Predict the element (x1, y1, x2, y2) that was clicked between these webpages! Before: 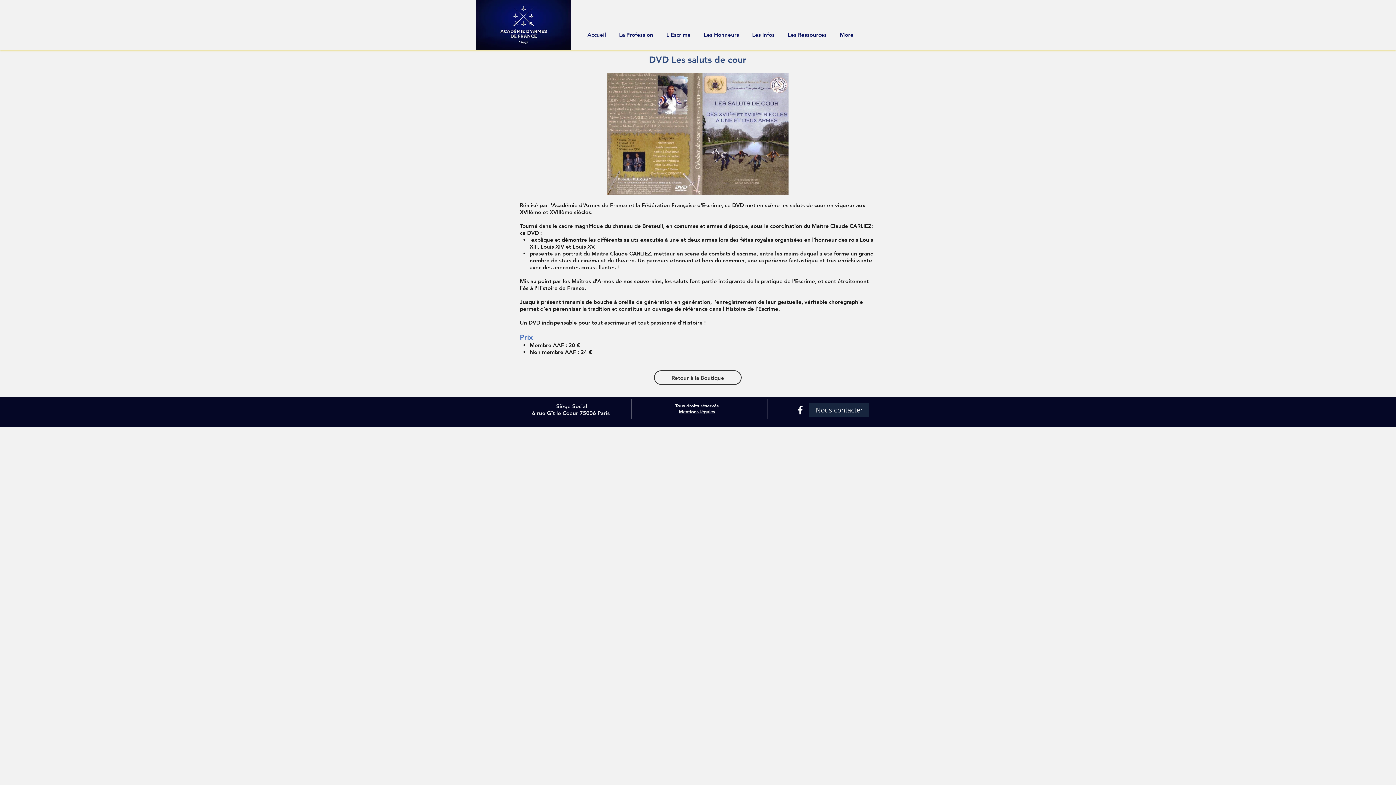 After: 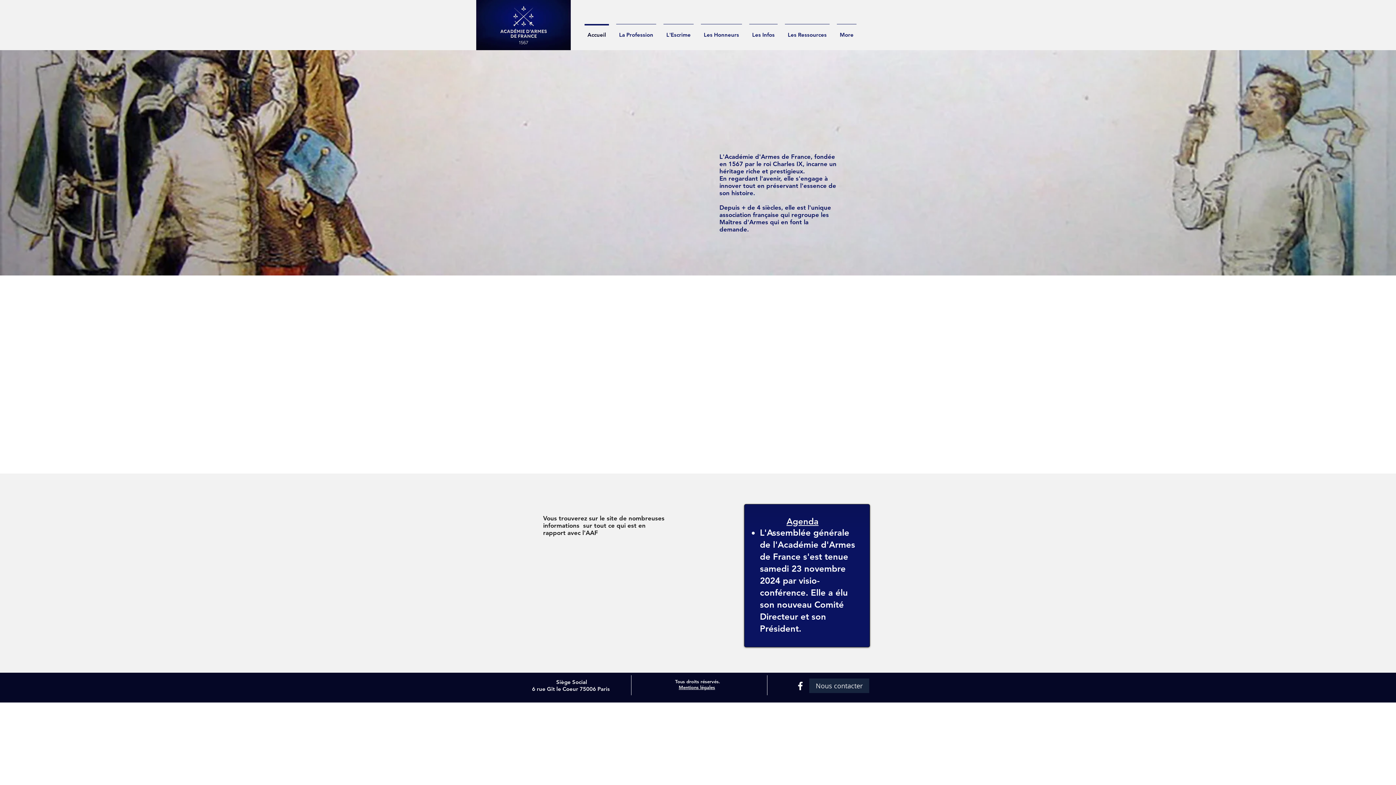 Action: bbox: (581, 24, 612, 39) label: Accueil